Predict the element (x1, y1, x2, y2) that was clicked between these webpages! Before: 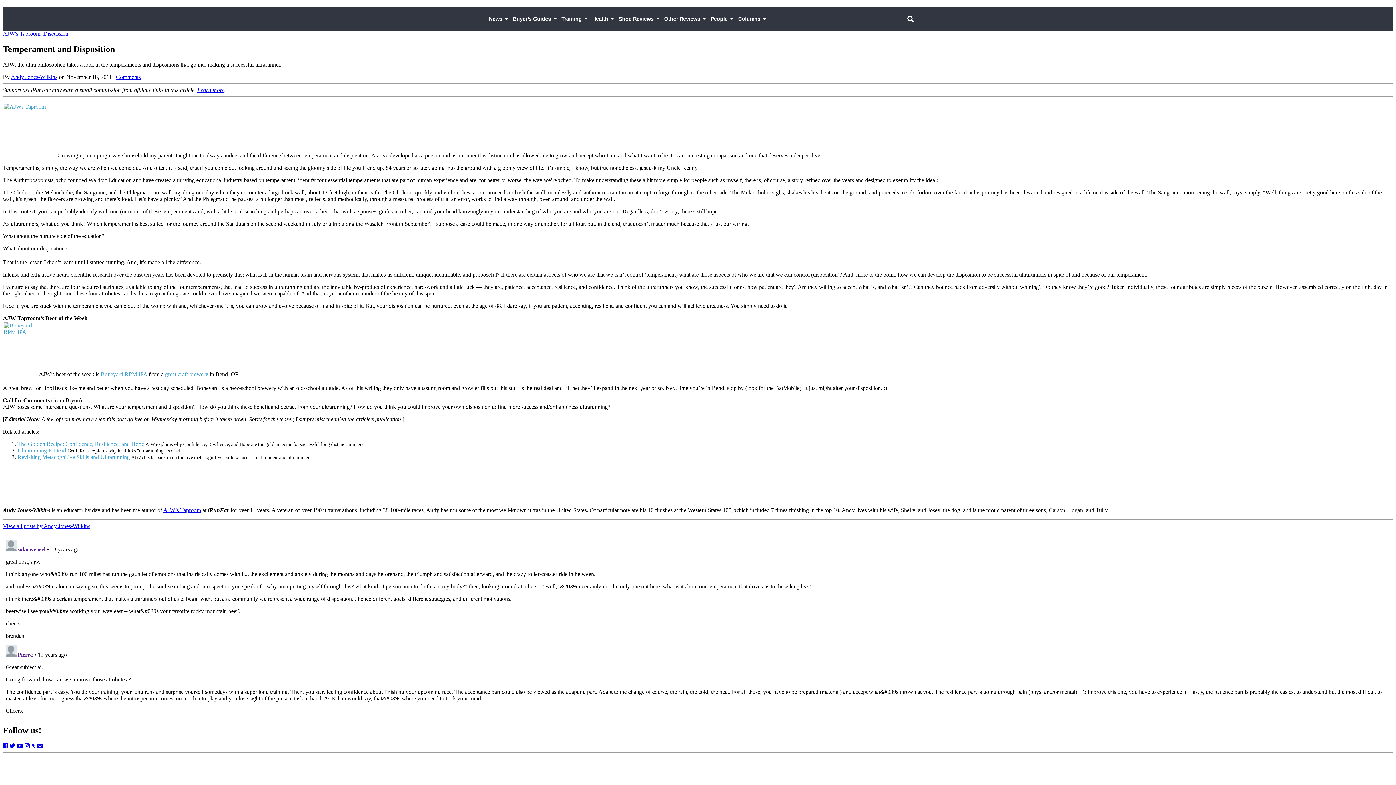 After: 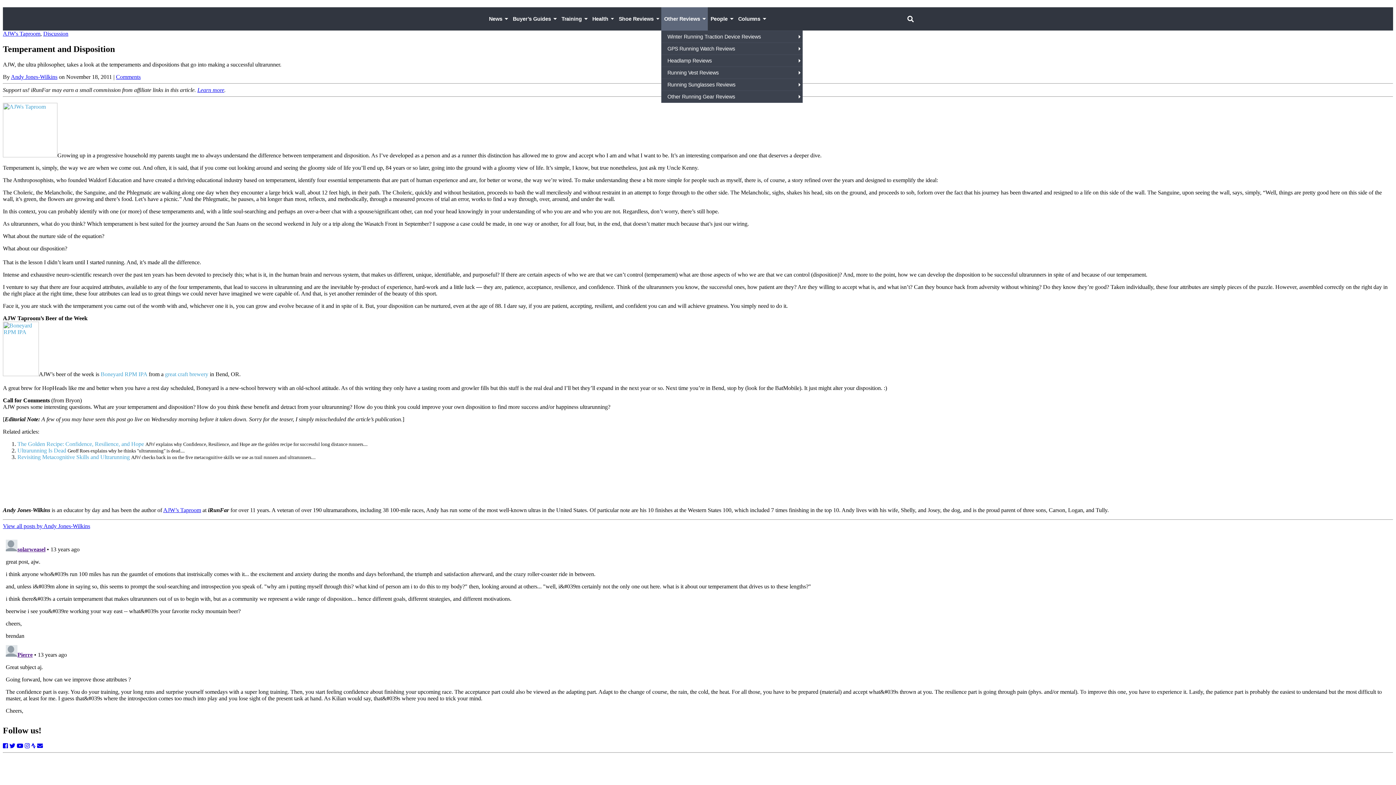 Action: bbox: (661, 7, 707, 30) label: Other Reviews